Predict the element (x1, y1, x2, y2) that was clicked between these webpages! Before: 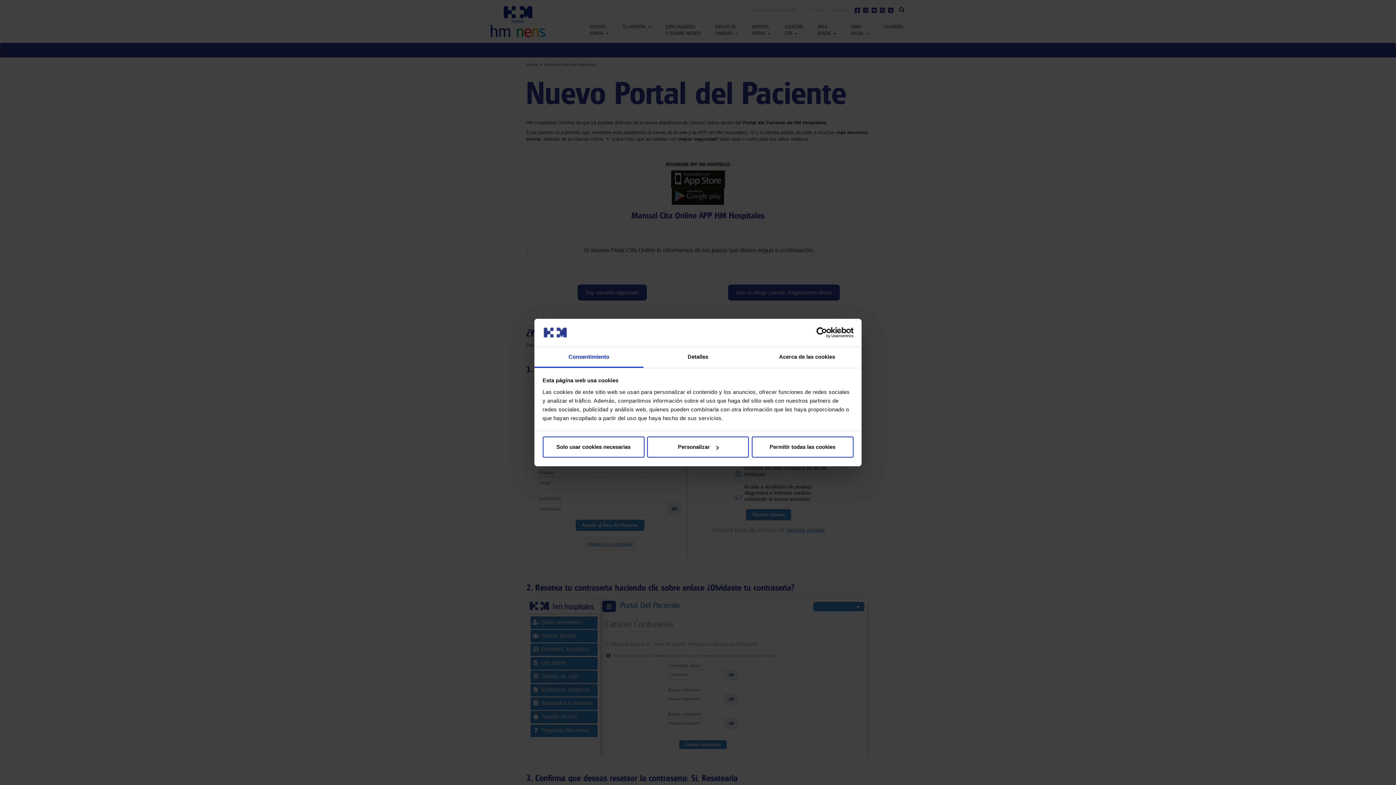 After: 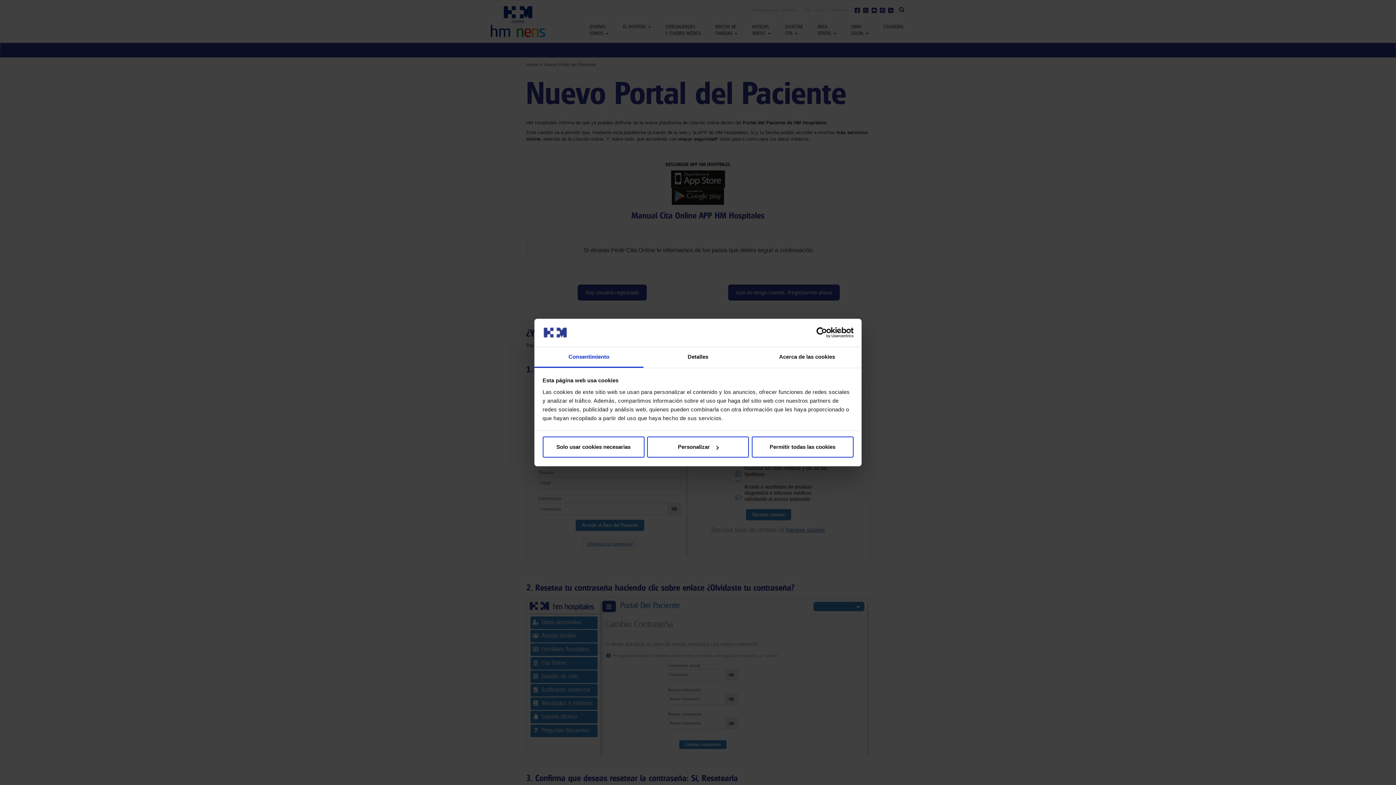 Action: label: Cookiebot - opens in a new window bbox: (790, 327, 853, 338)